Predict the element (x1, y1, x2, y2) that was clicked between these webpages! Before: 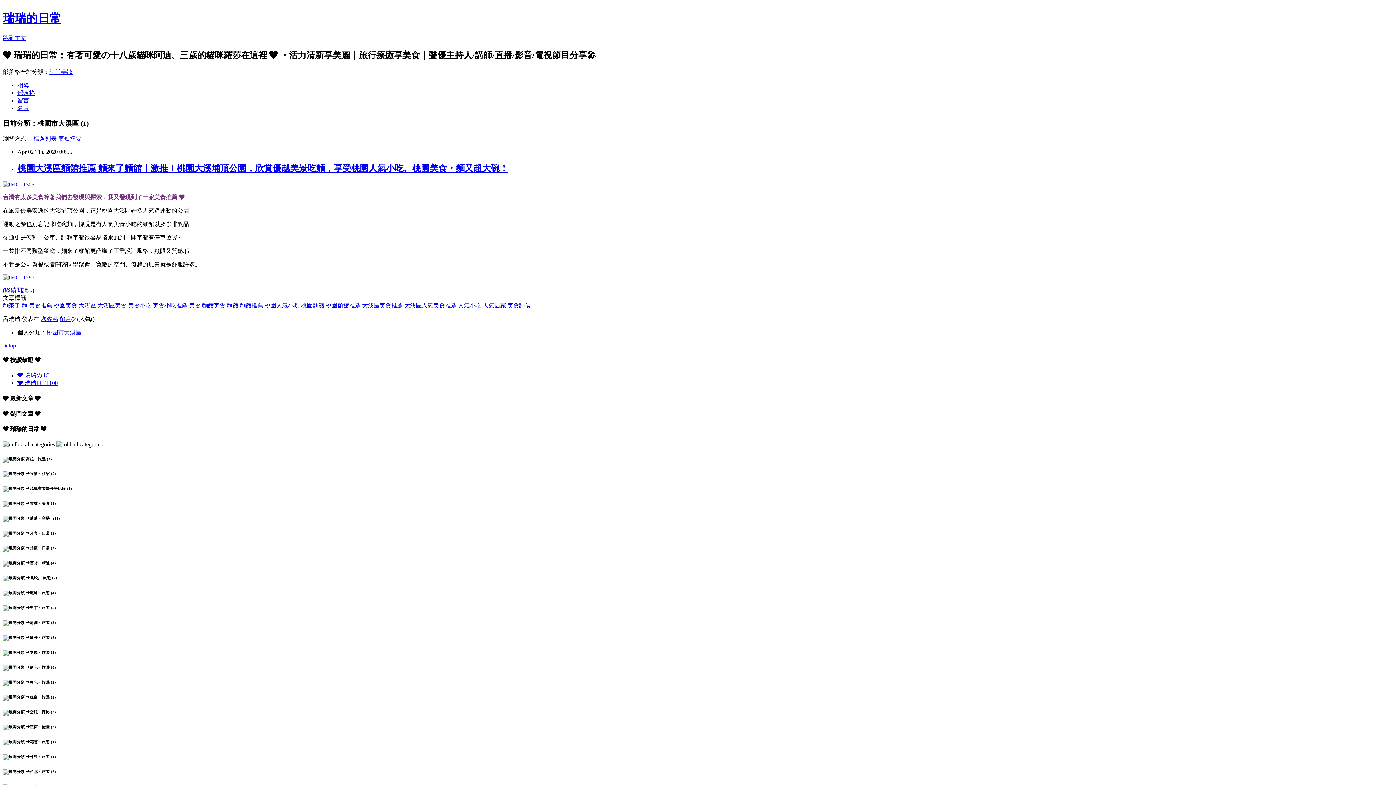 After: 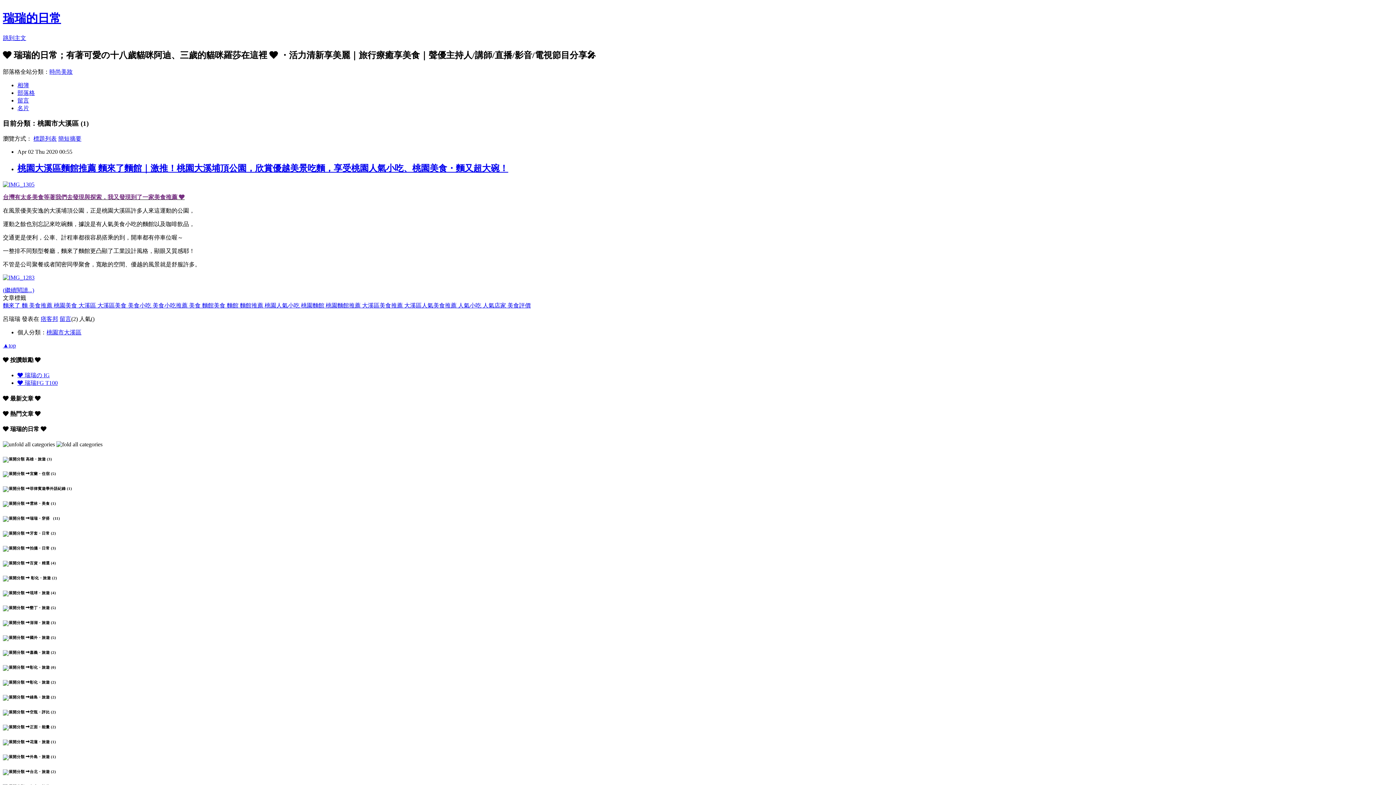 Action: label: 桃園市大溪區 bbox: (46, 329, 81, 335)